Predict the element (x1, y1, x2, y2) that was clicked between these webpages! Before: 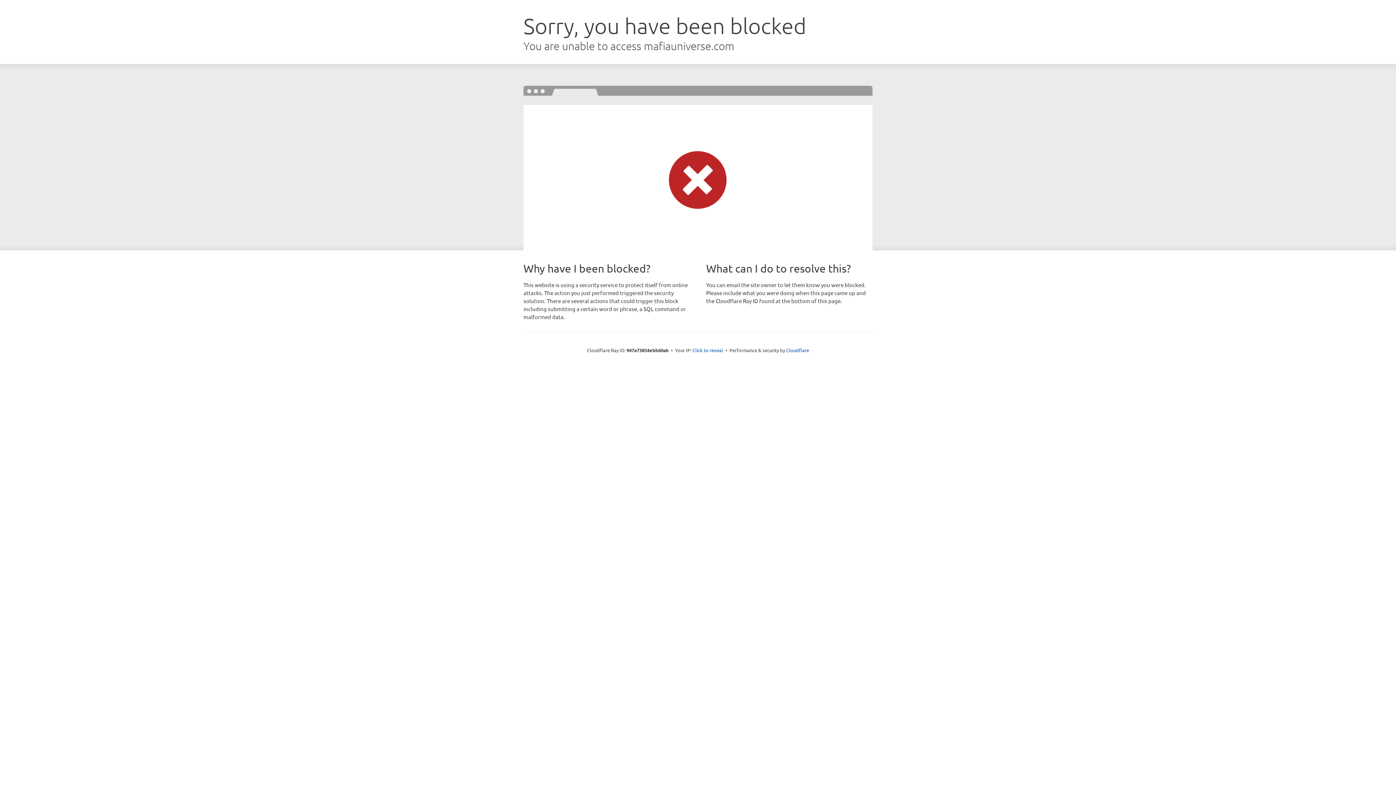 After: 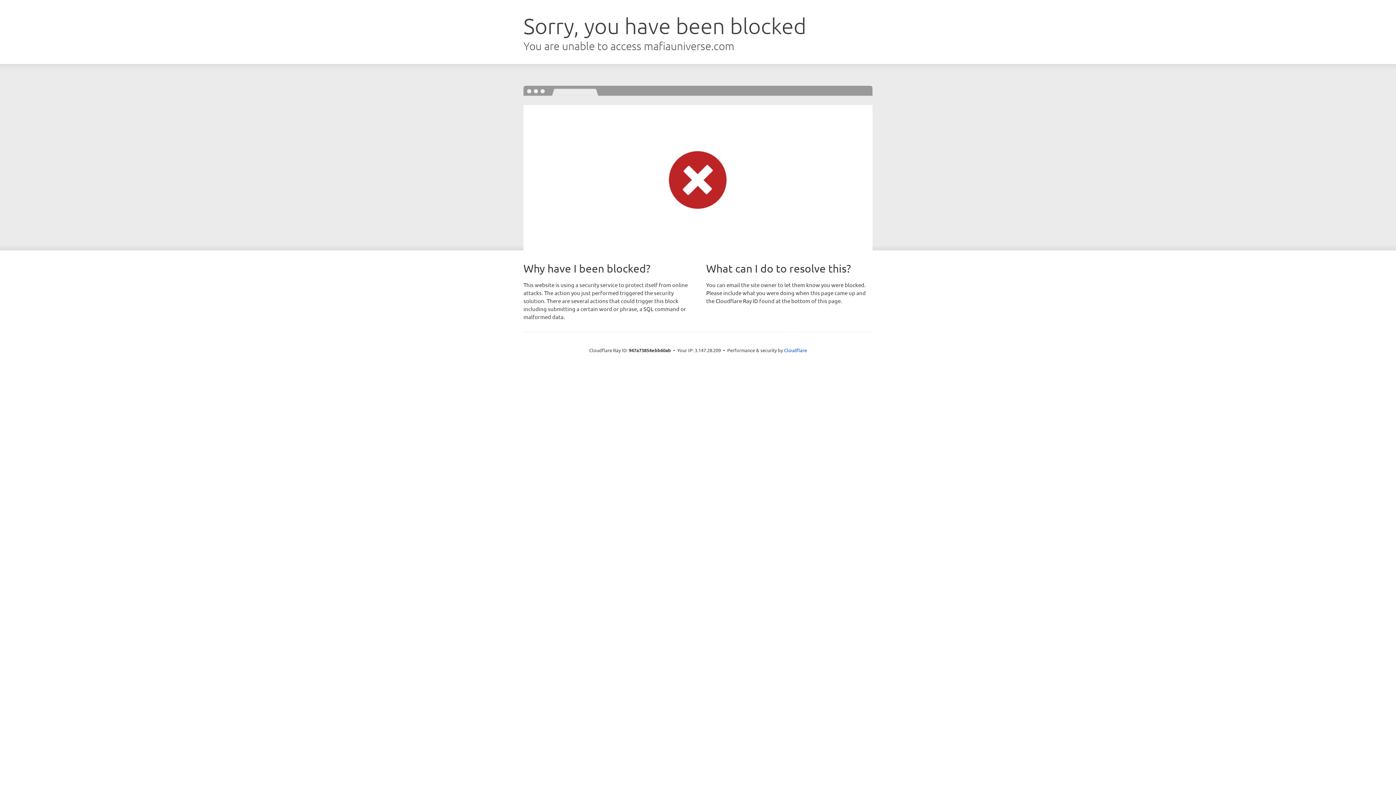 Action: bbox: (692, 346, 723, 353) label: Click to reveal